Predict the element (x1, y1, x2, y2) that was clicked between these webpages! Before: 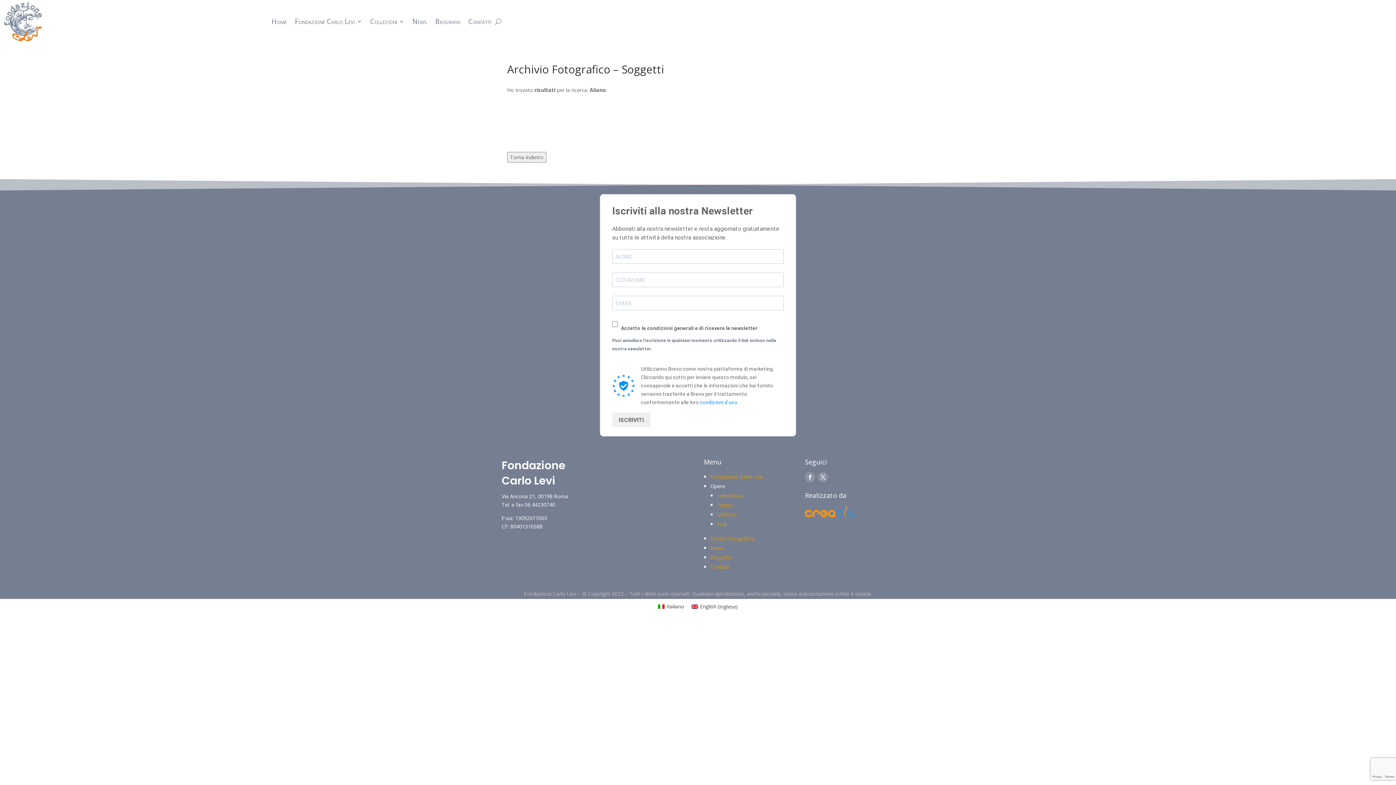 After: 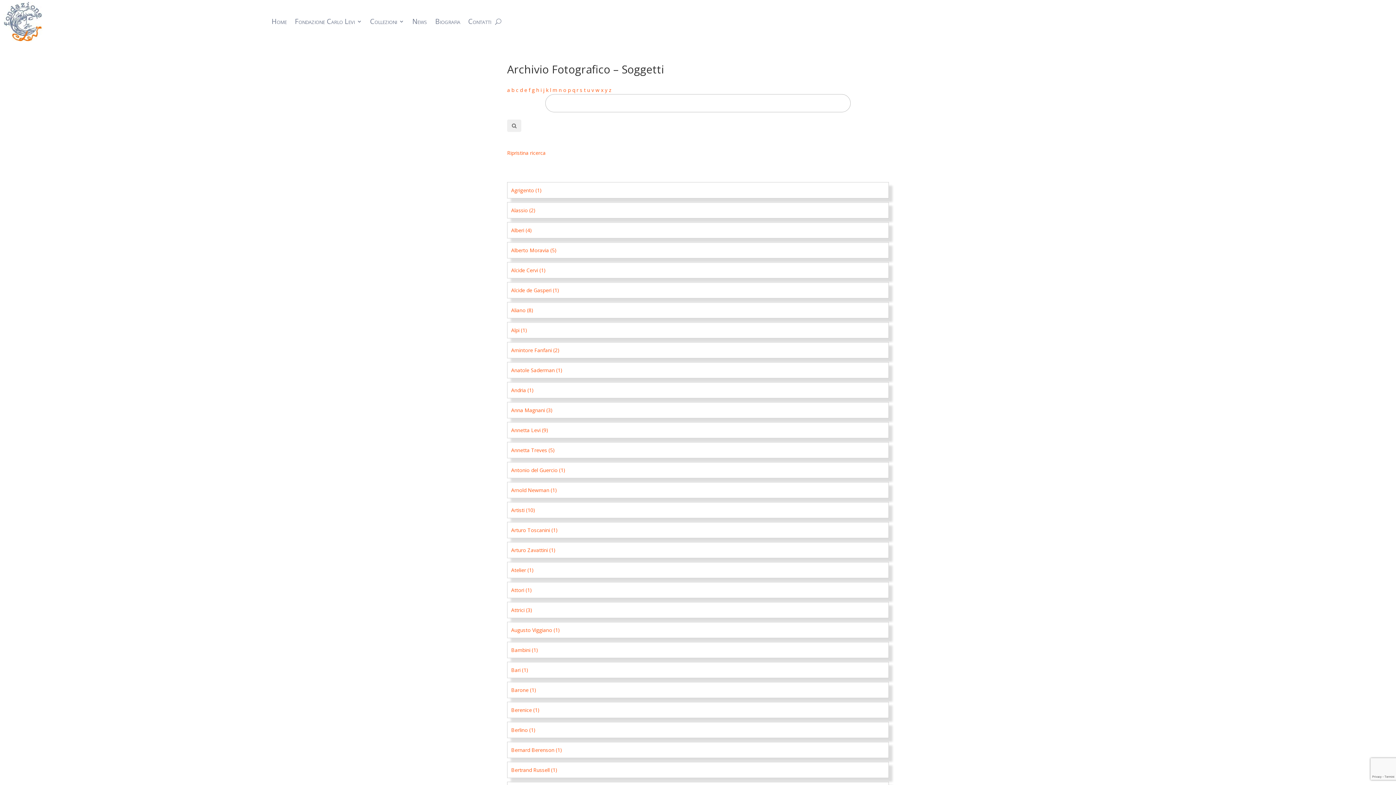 Action: label: Italiano bbox: (654, 602, 688, 611)